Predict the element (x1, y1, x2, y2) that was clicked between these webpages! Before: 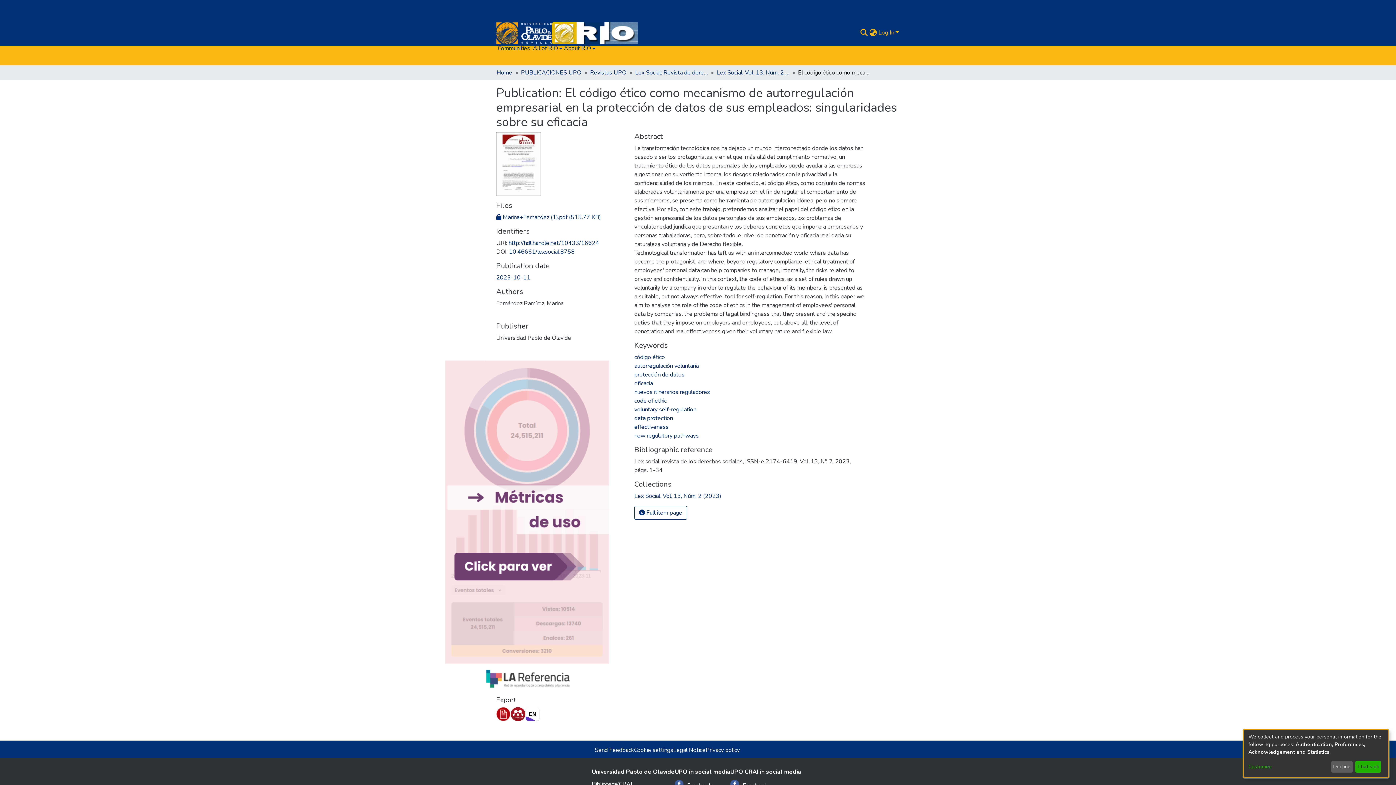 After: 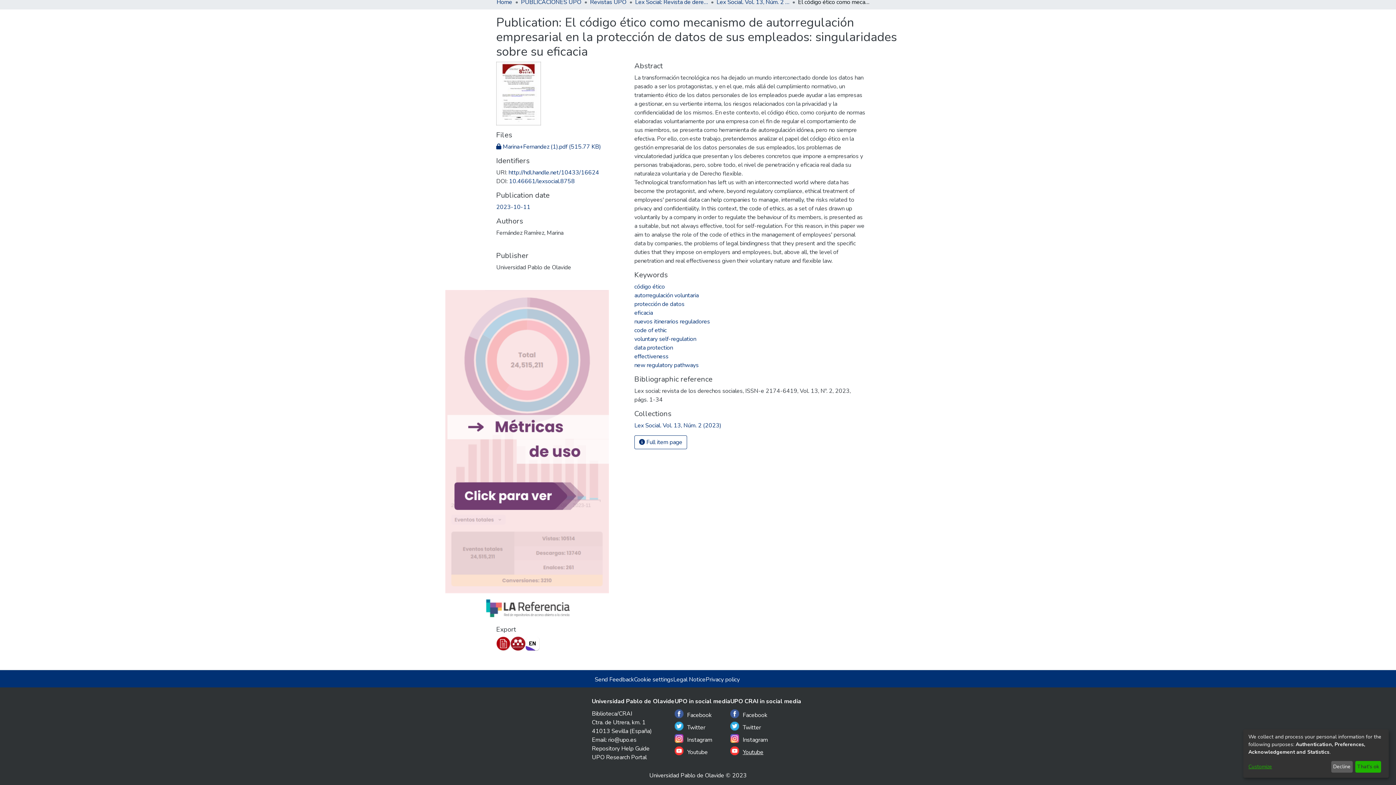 Action: label: Youtube bbox: (730, 736, 754, 744)